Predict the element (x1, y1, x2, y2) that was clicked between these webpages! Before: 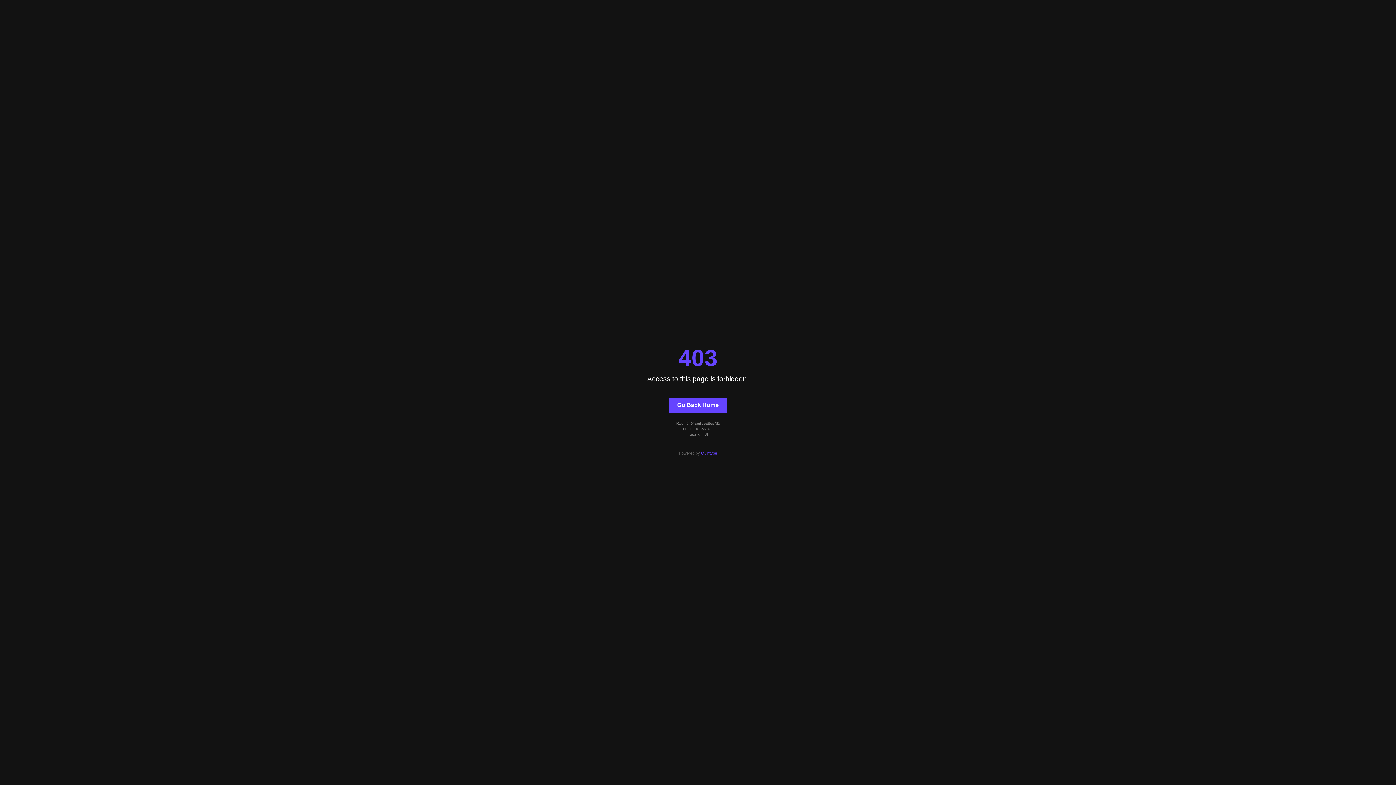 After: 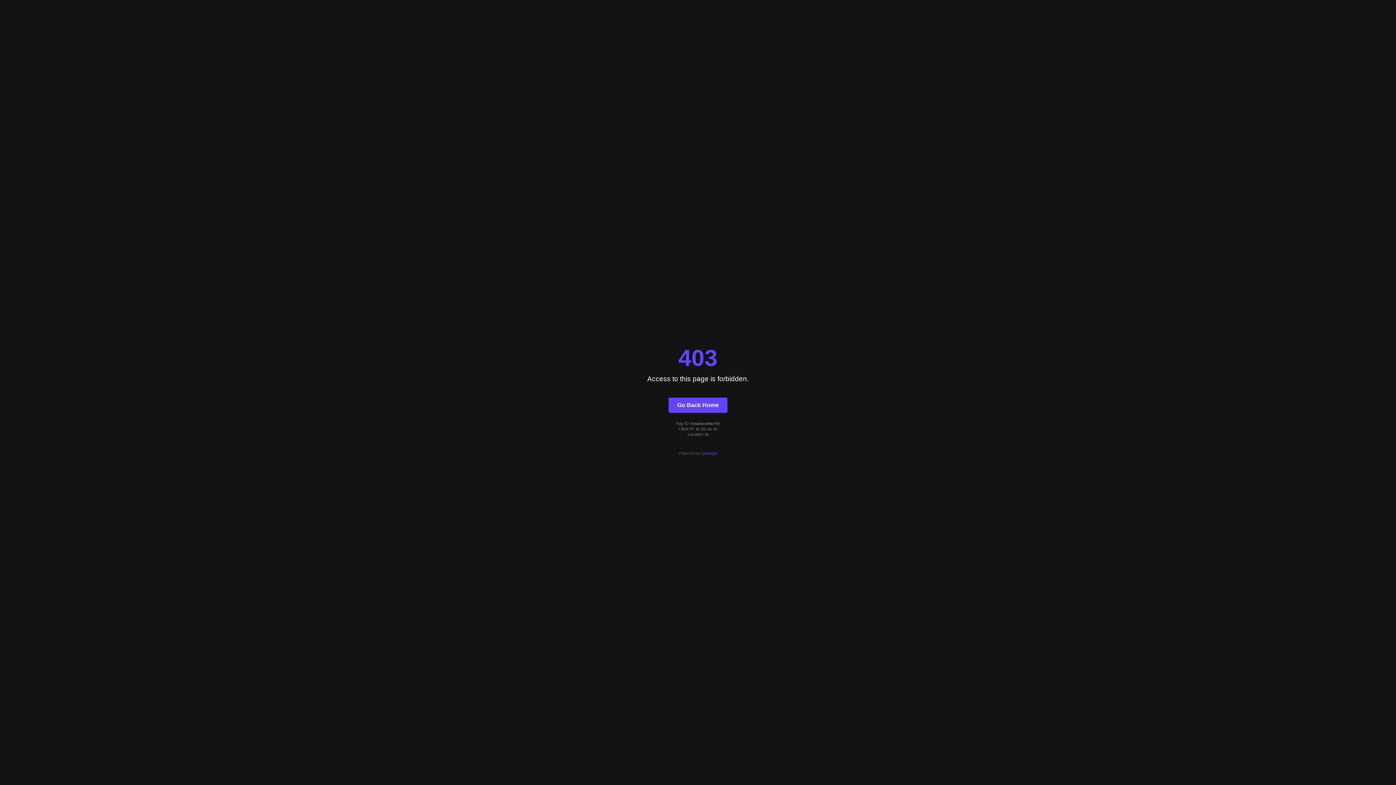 Action: label: Quintype bbox: (701, 451, 717, 455)